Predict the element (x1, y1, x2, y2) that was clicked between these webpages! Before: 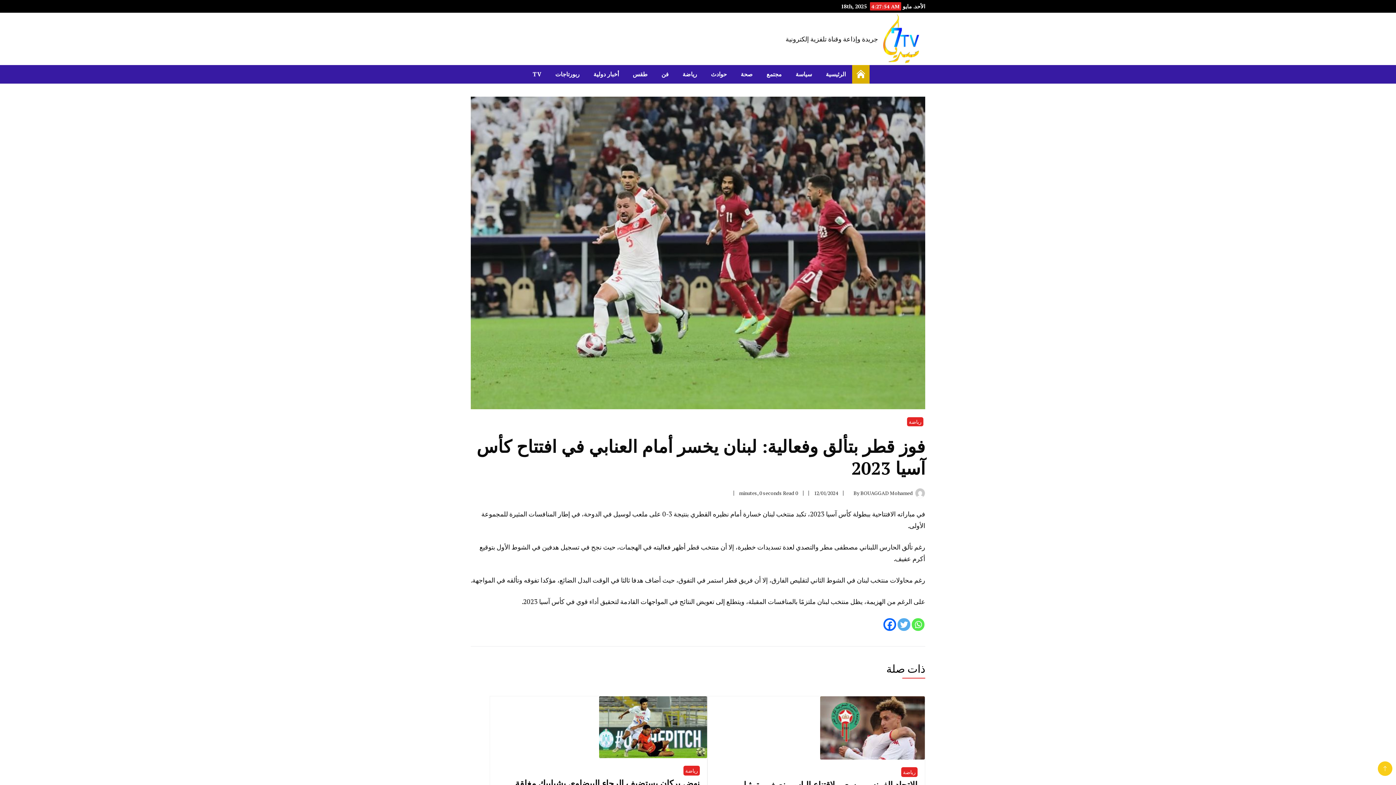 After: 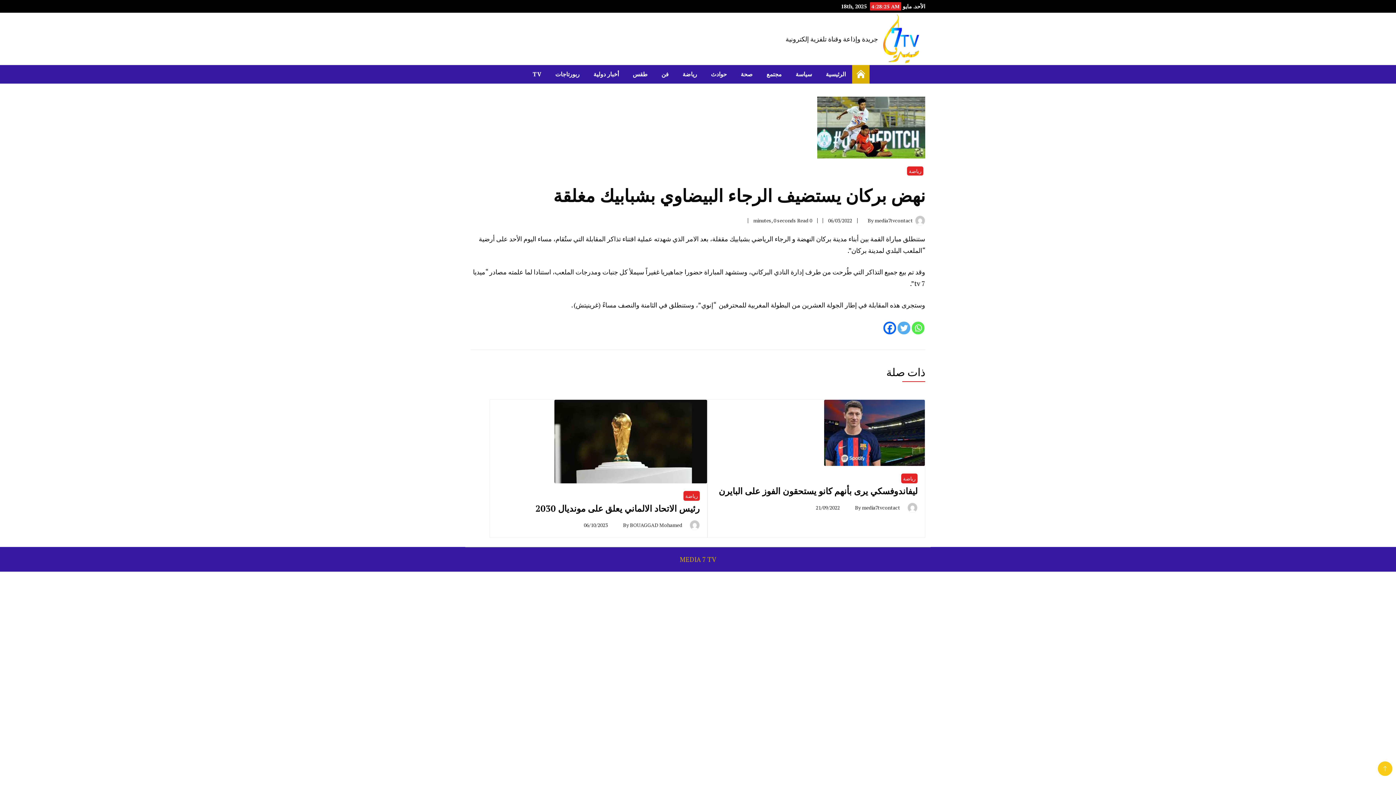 Action: bbox: (515, 777, 700, 789) label: نهض بركان يستضيف الرجاء البيضاوي بشبابيك مغلقة